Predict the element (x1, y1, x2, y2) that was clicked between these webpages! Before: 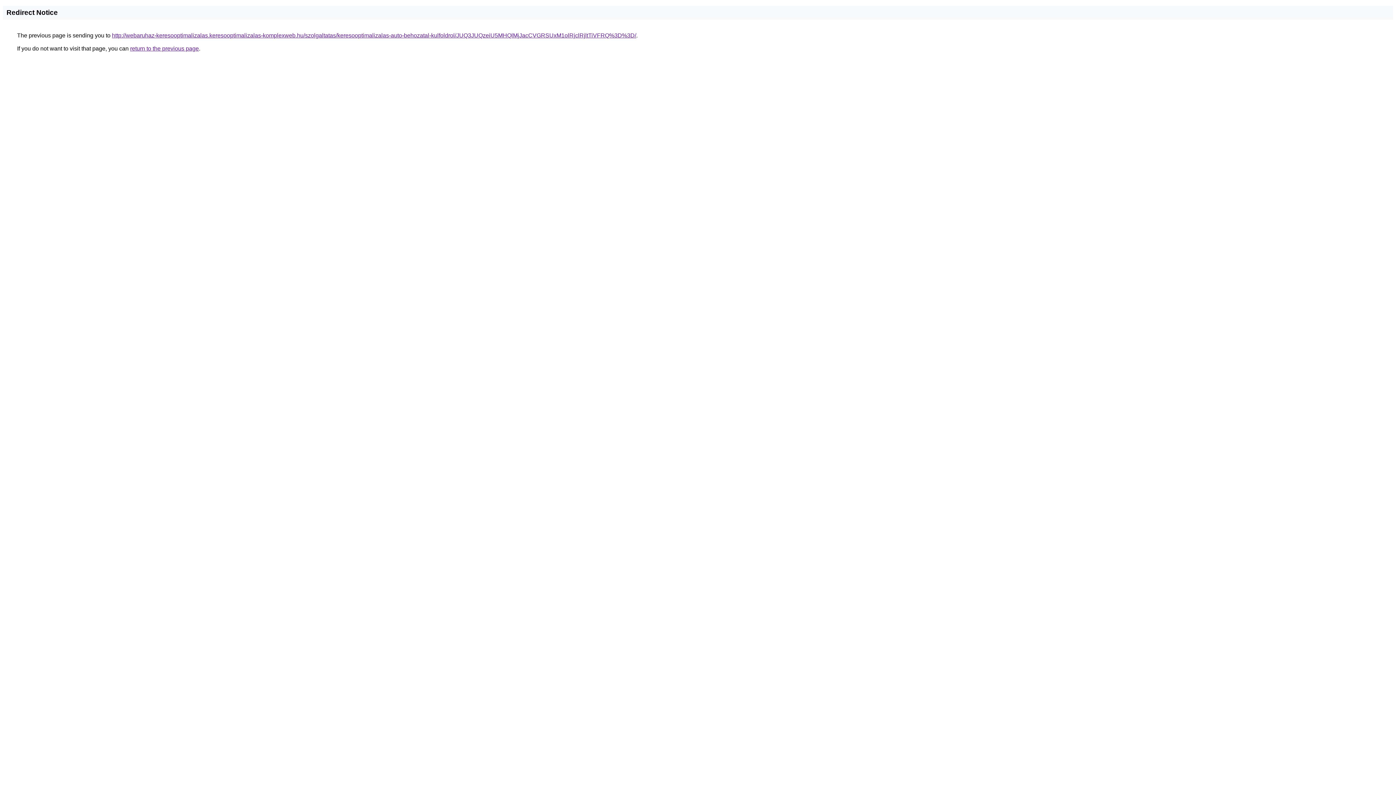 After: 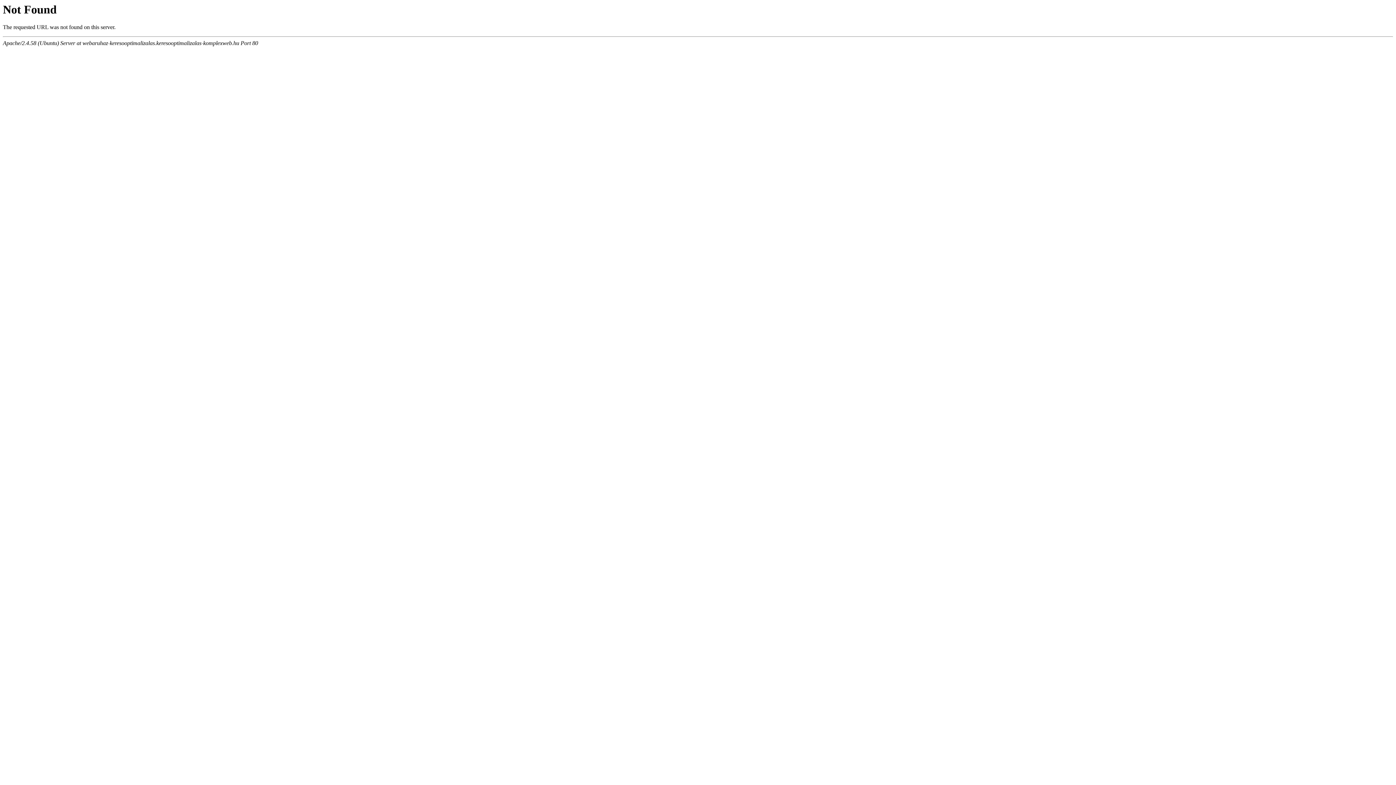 Action: label: http://webaruhaz-keresooptimalizalas.keresooptimalizalas-komplexweb.hu/szolgaltatas/keresooptimalizalas-auto-behozatal-kulfoldrol/JUQ3JUQzeiU5MHQlMjJacCVGRSUxM1olRjclRjltTiVFRQ%3D%3D/ bbox: (112, 32, 636, 38)